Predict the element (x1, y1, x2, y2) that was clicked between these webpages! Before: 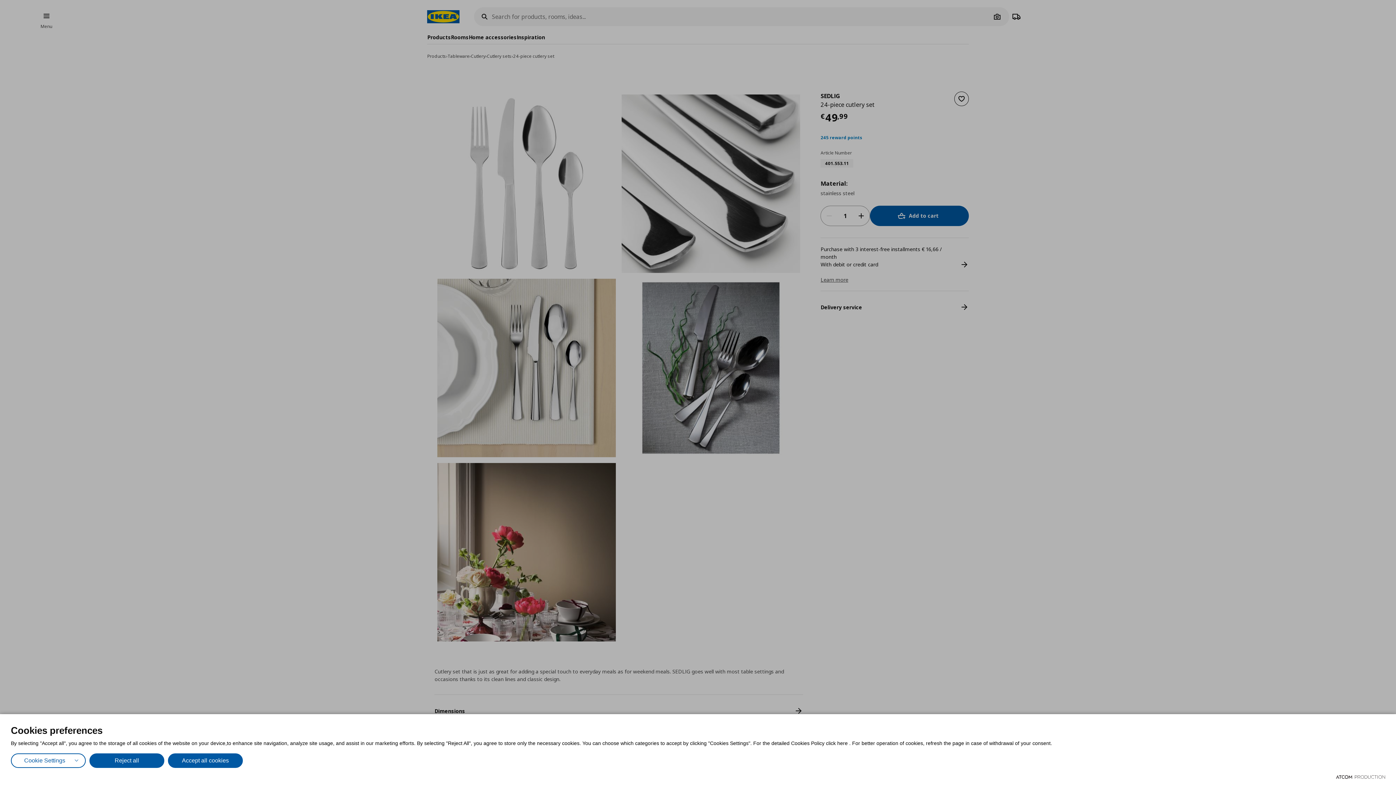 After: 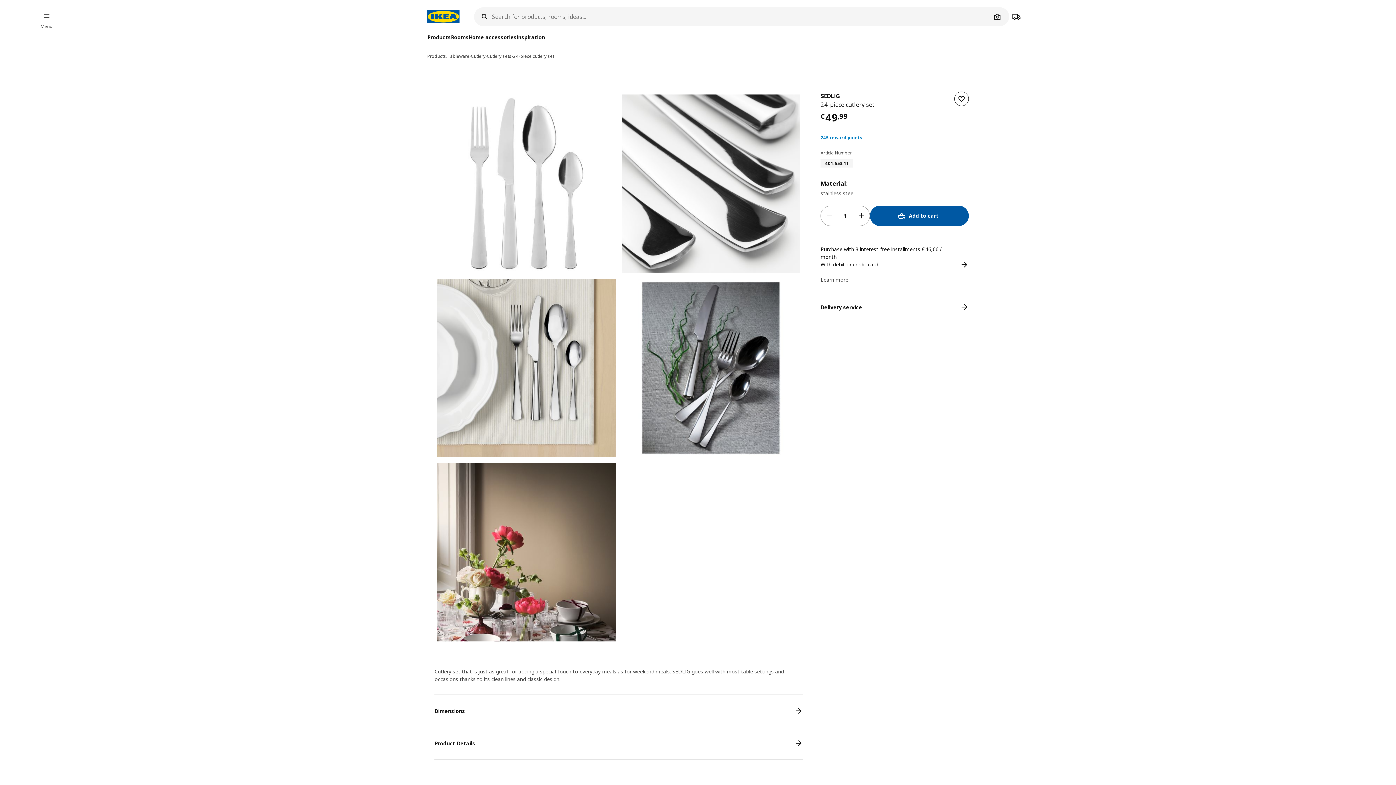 Action: bbox: (168, 753, 242, 768) label: Accept all cookies